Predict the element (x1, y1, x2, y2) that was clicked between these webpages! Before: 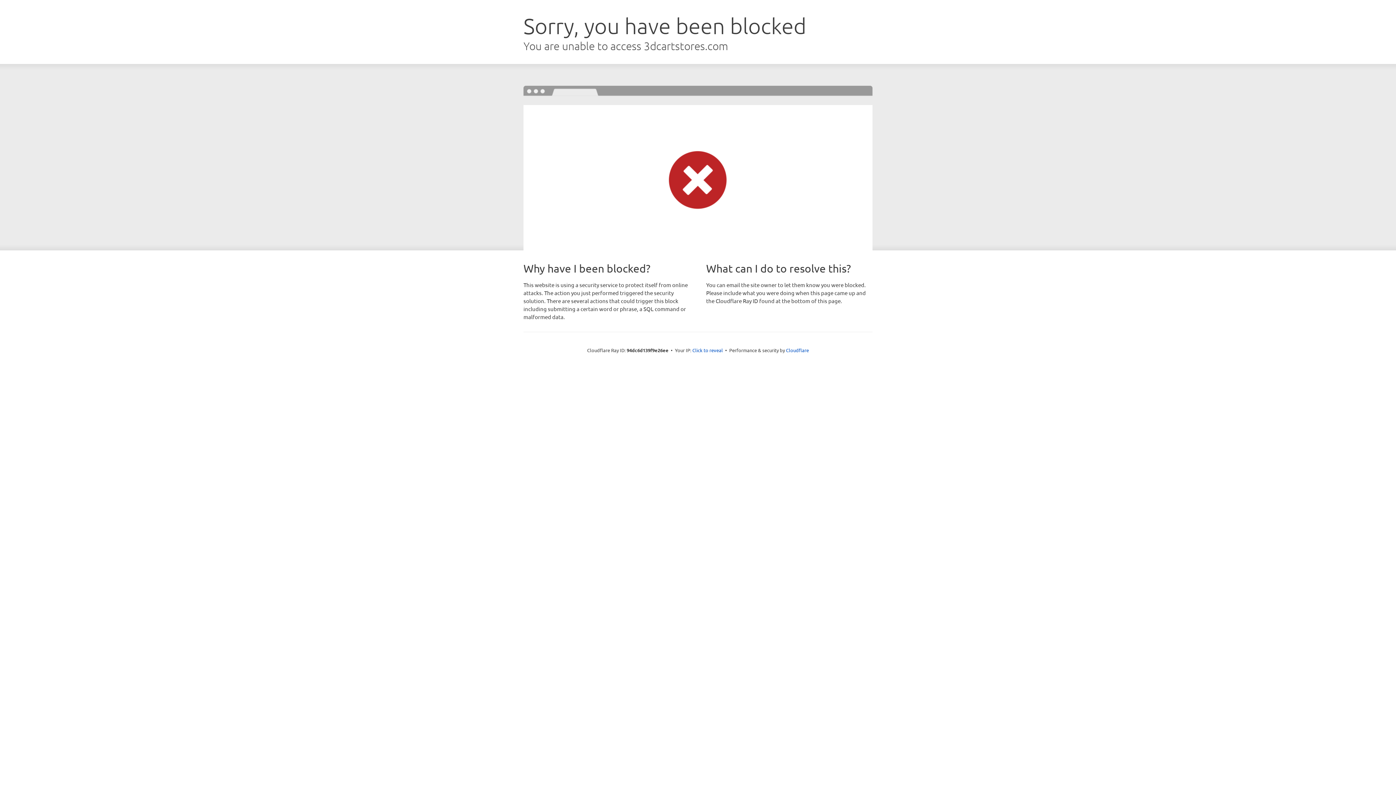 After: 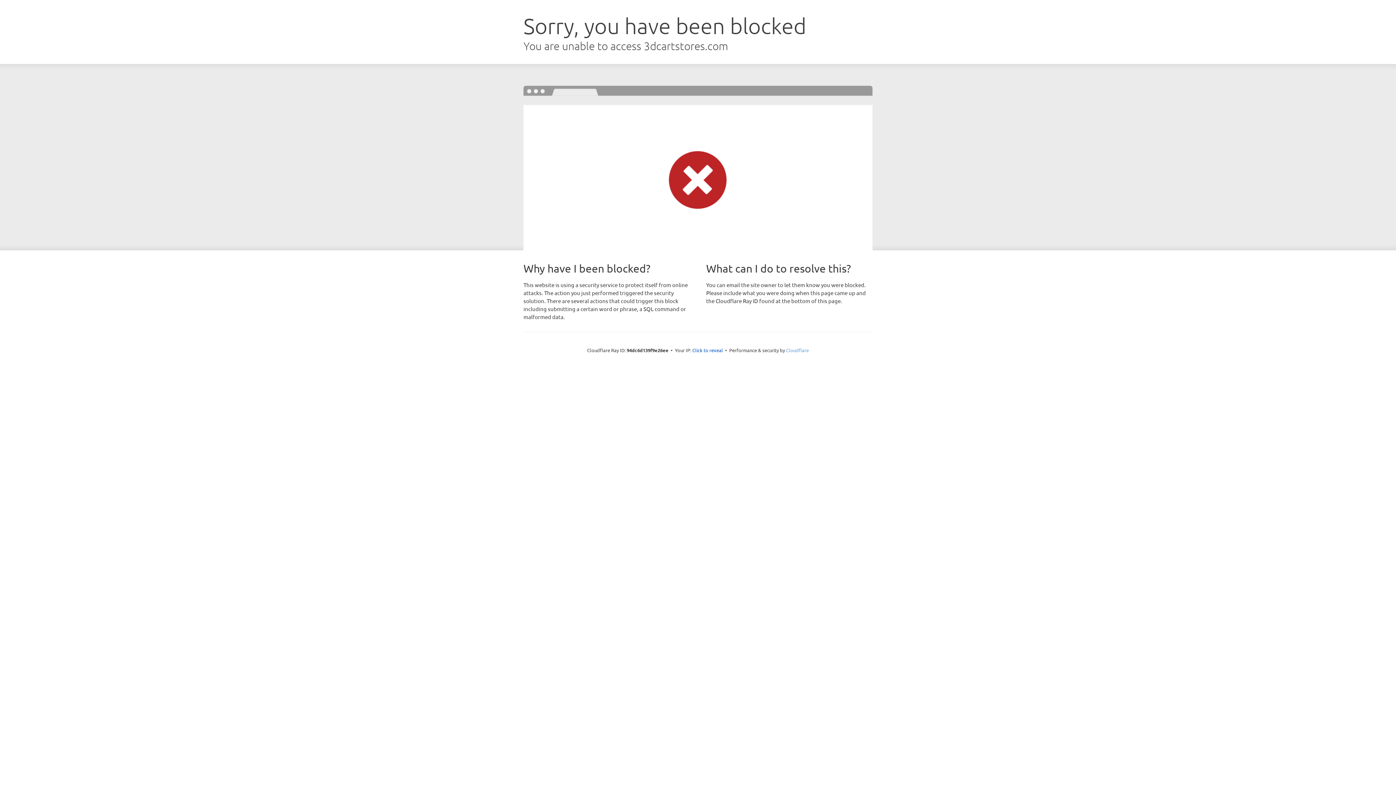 Action: label: Cloudflare bbox: (786, 347, 809, 353)